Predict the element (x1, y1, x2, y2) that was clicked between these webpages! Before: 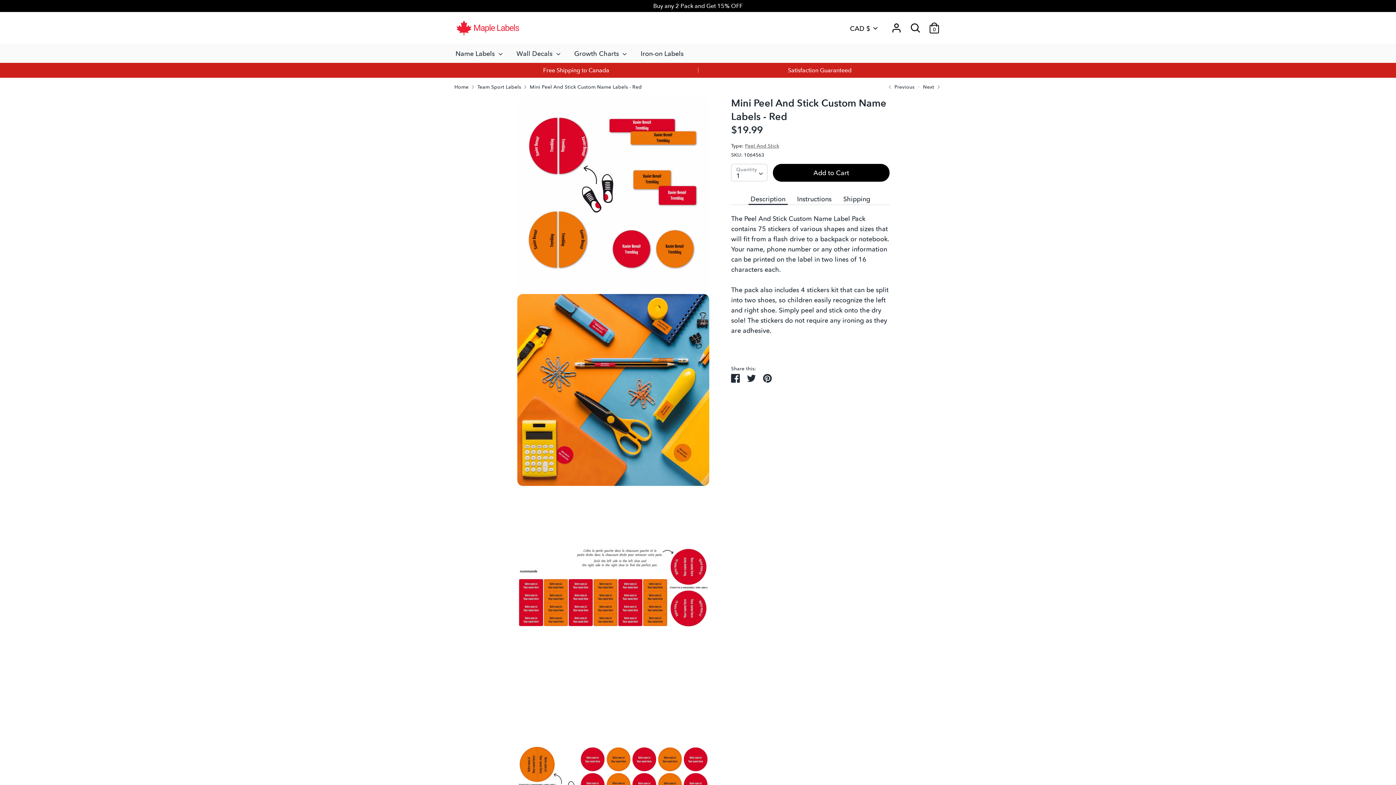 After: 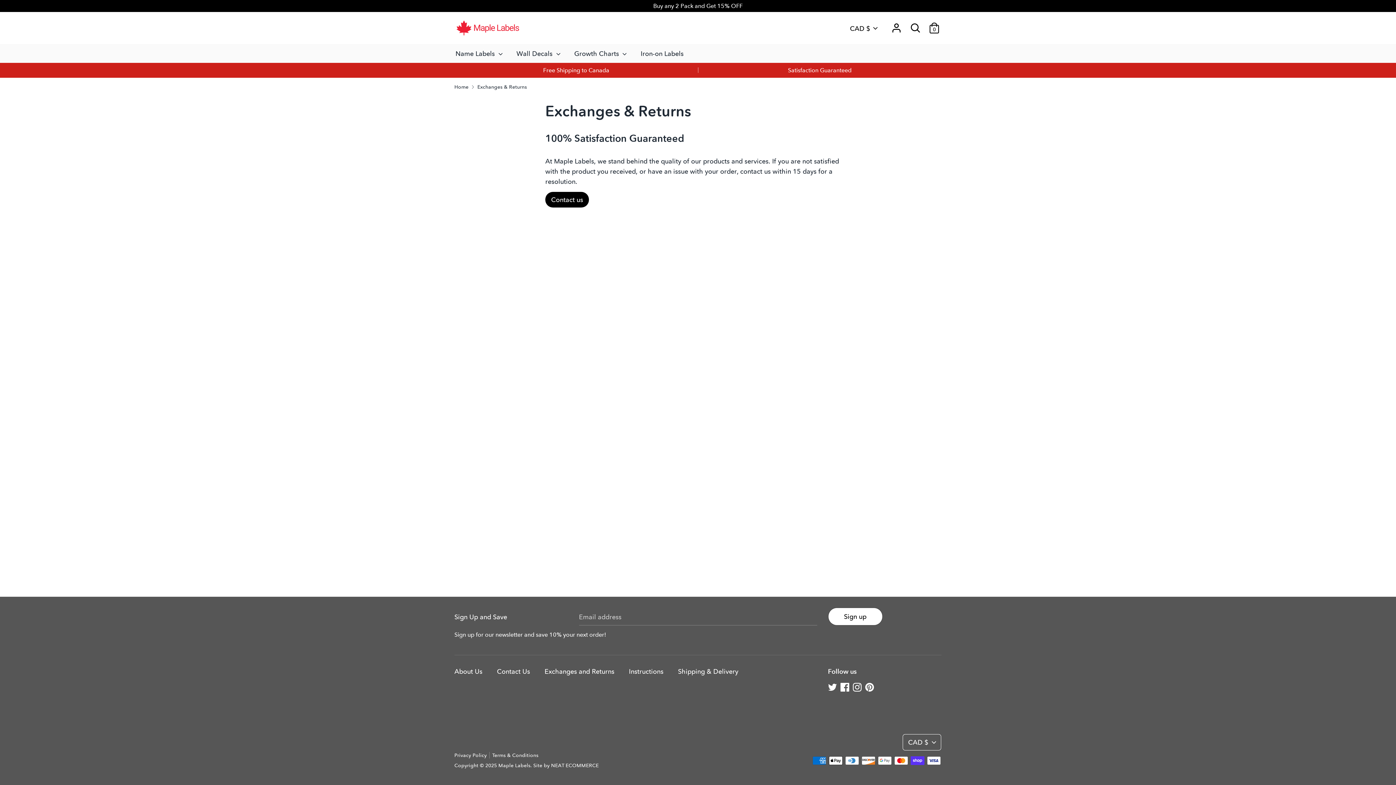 Action: bbox: (788, 66, 851, 73) label: Satisfaction Guaranteed